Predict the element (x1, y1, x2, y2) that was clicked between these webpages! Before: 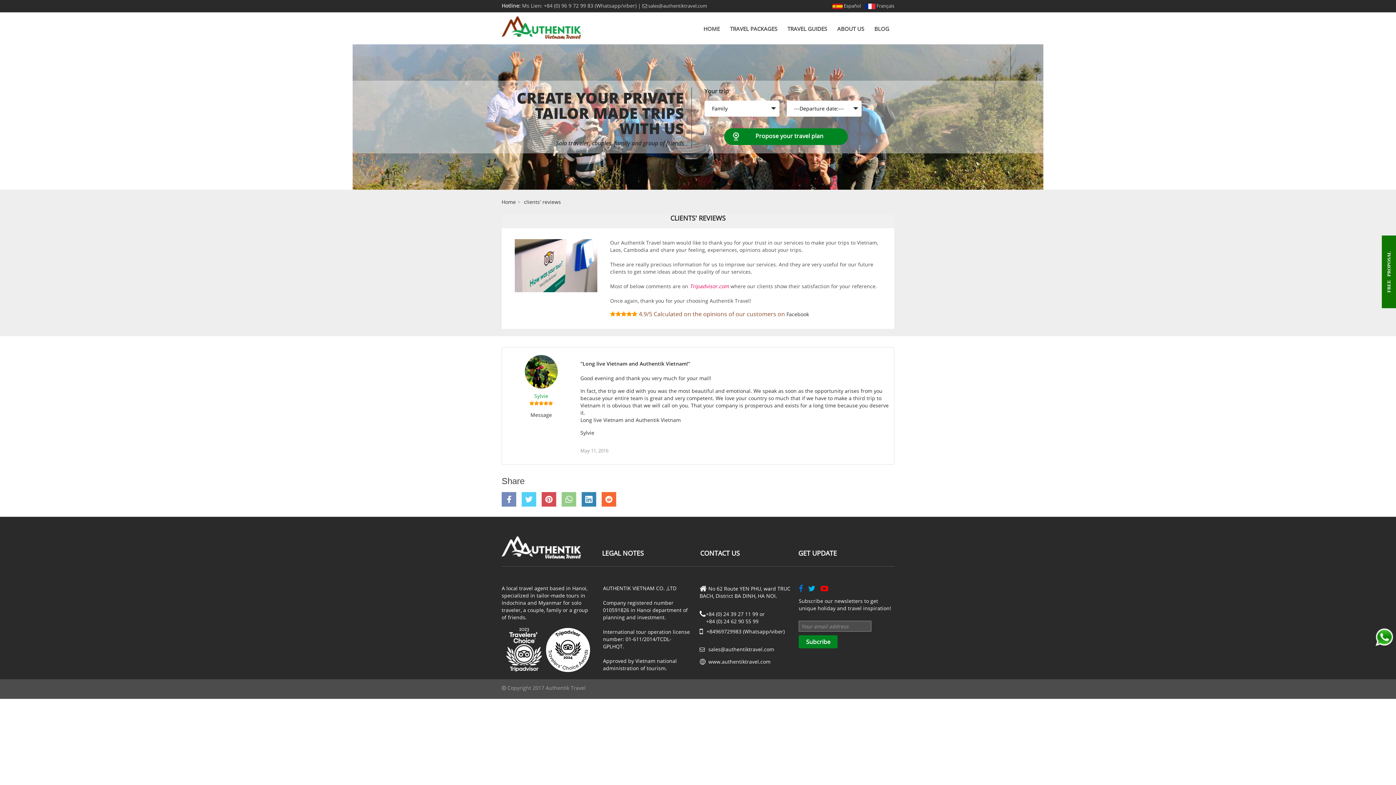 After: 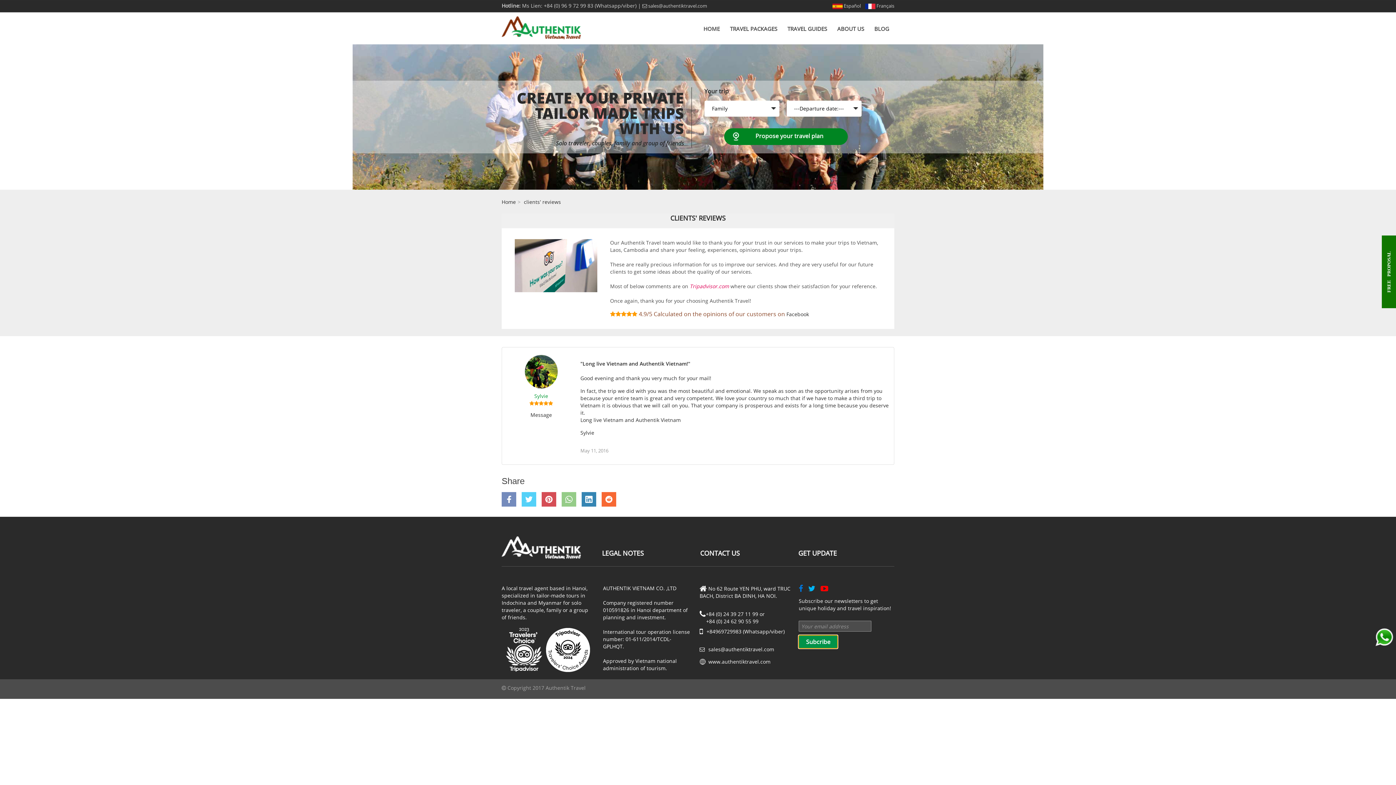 Action: bbox: (799, 635, 837, 648) label: Subcribe